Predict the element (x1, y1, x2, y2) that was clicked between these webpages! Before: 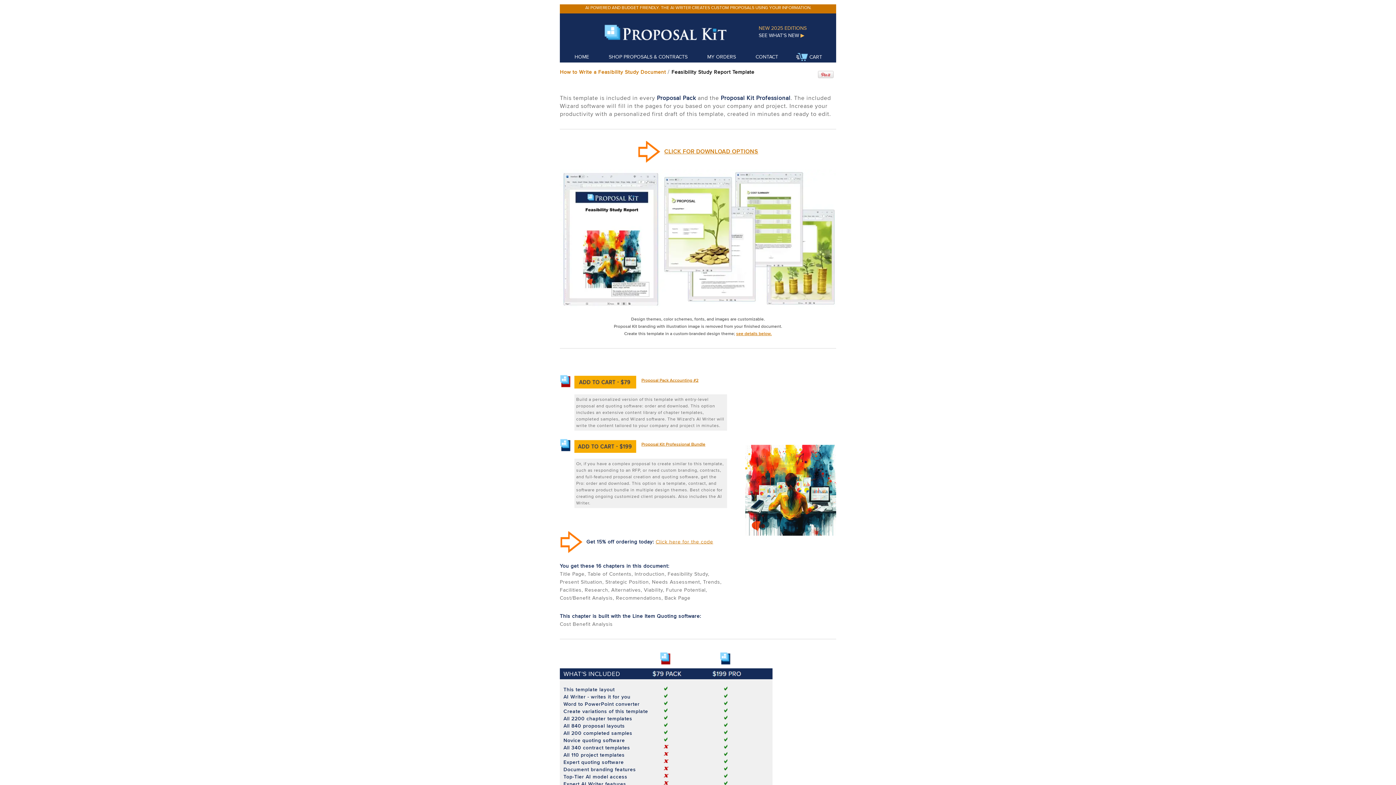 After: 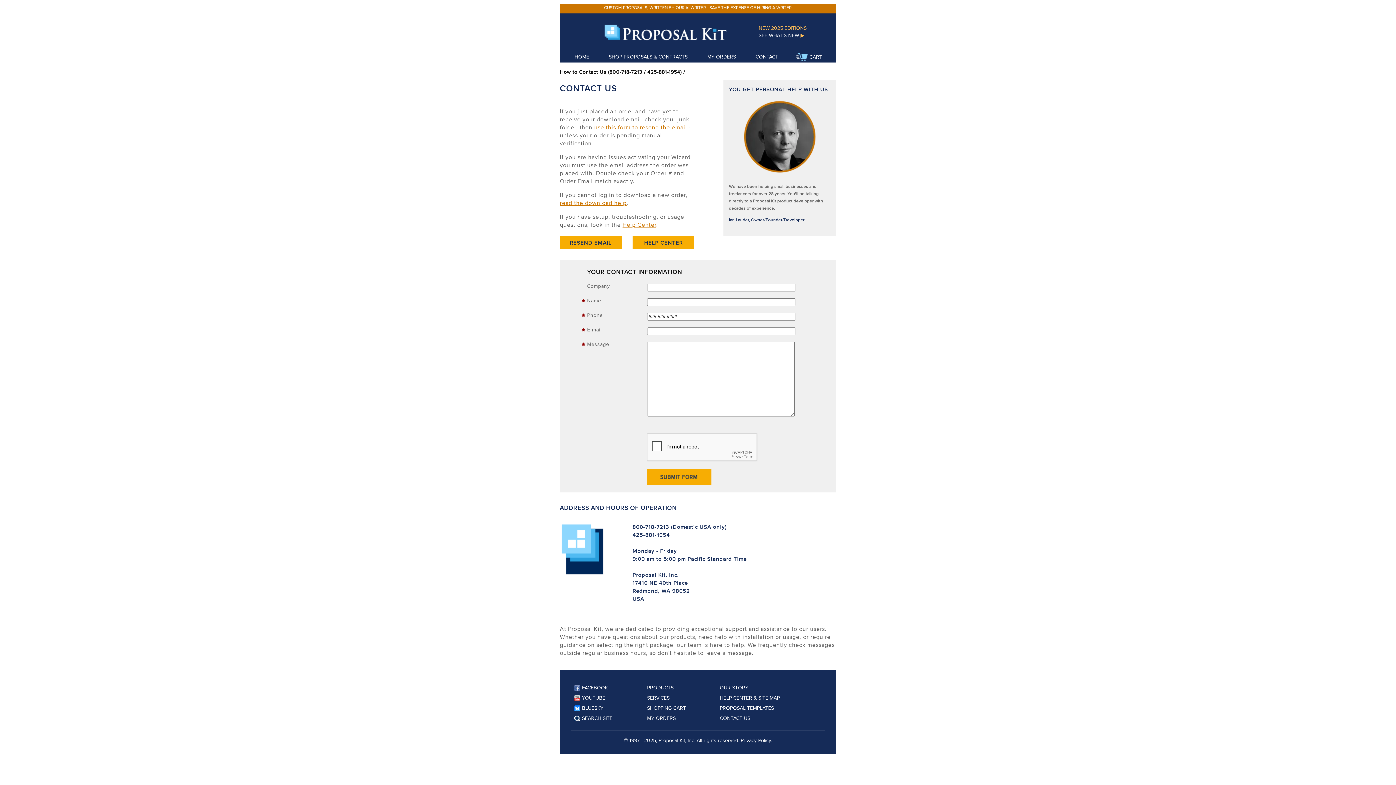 Action: bbox: (755, 53, 778, 60) label: CONTACT